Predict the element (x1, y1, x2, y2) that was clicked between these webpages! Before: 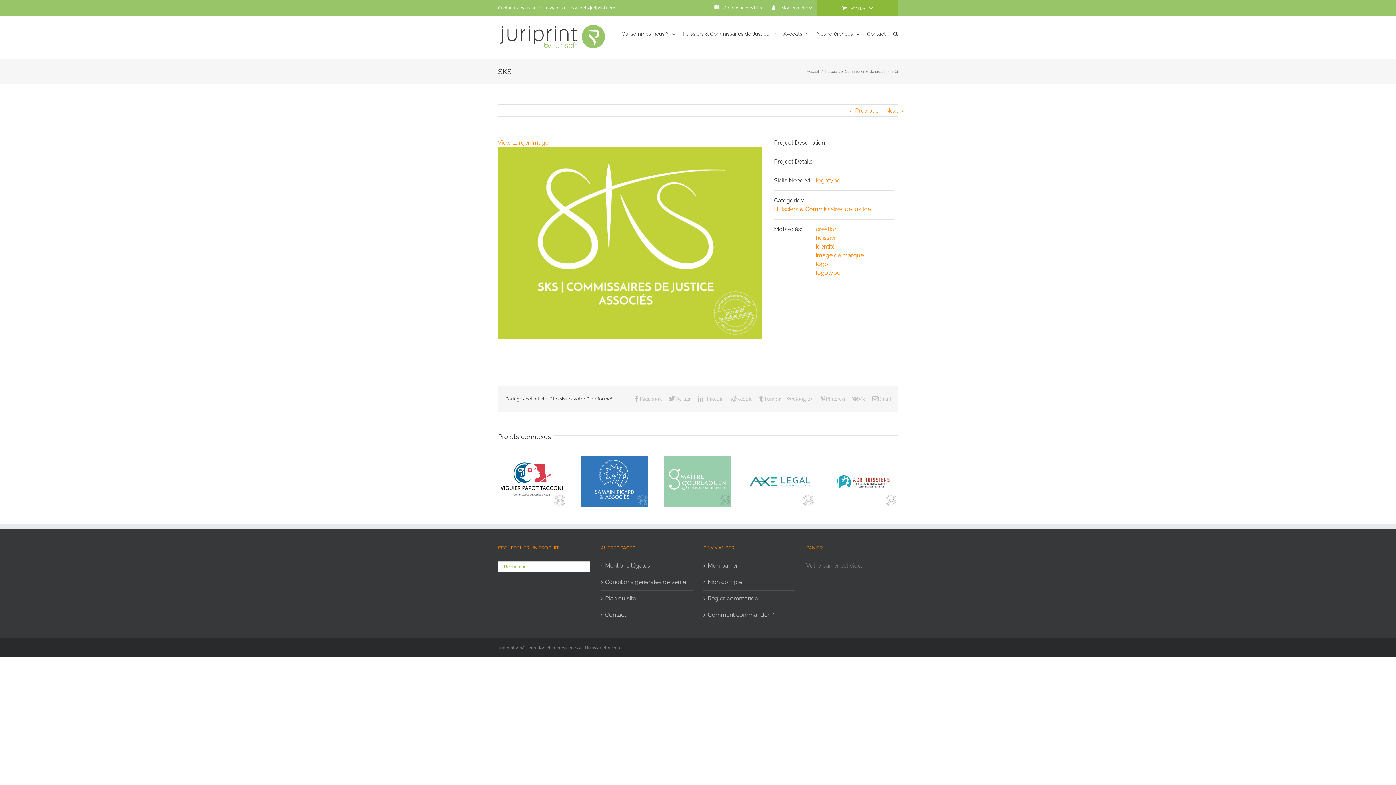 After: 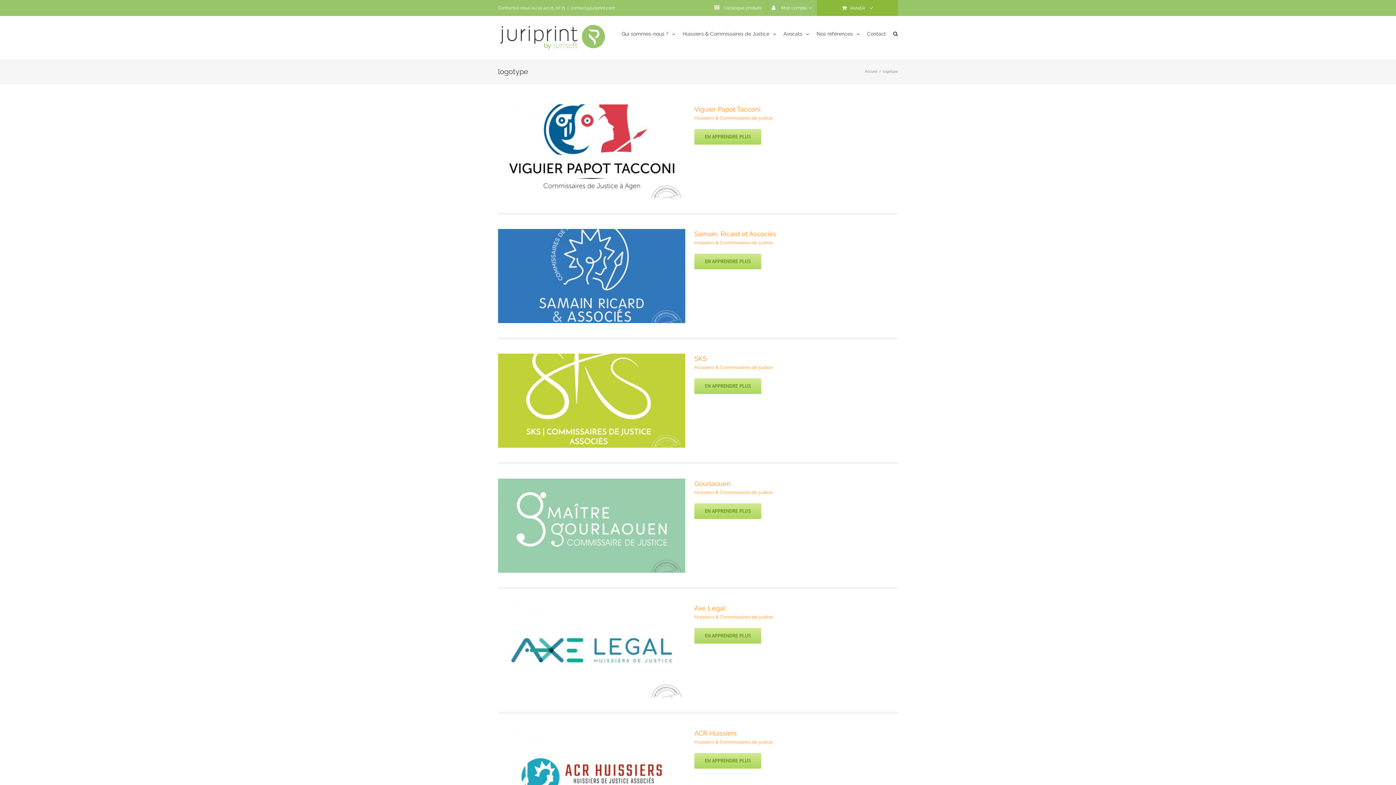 Action: bbox: (816, 176, 840, 183) label: logotype